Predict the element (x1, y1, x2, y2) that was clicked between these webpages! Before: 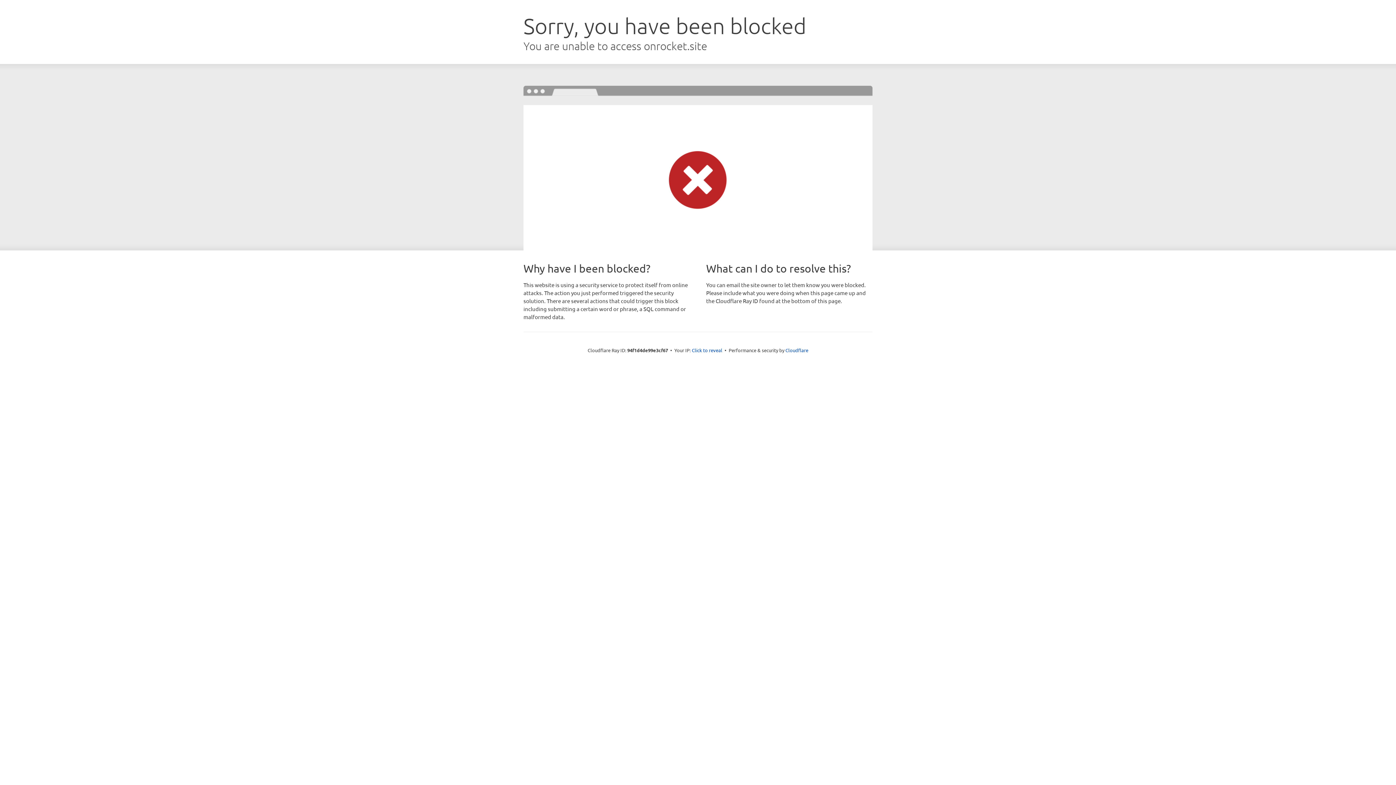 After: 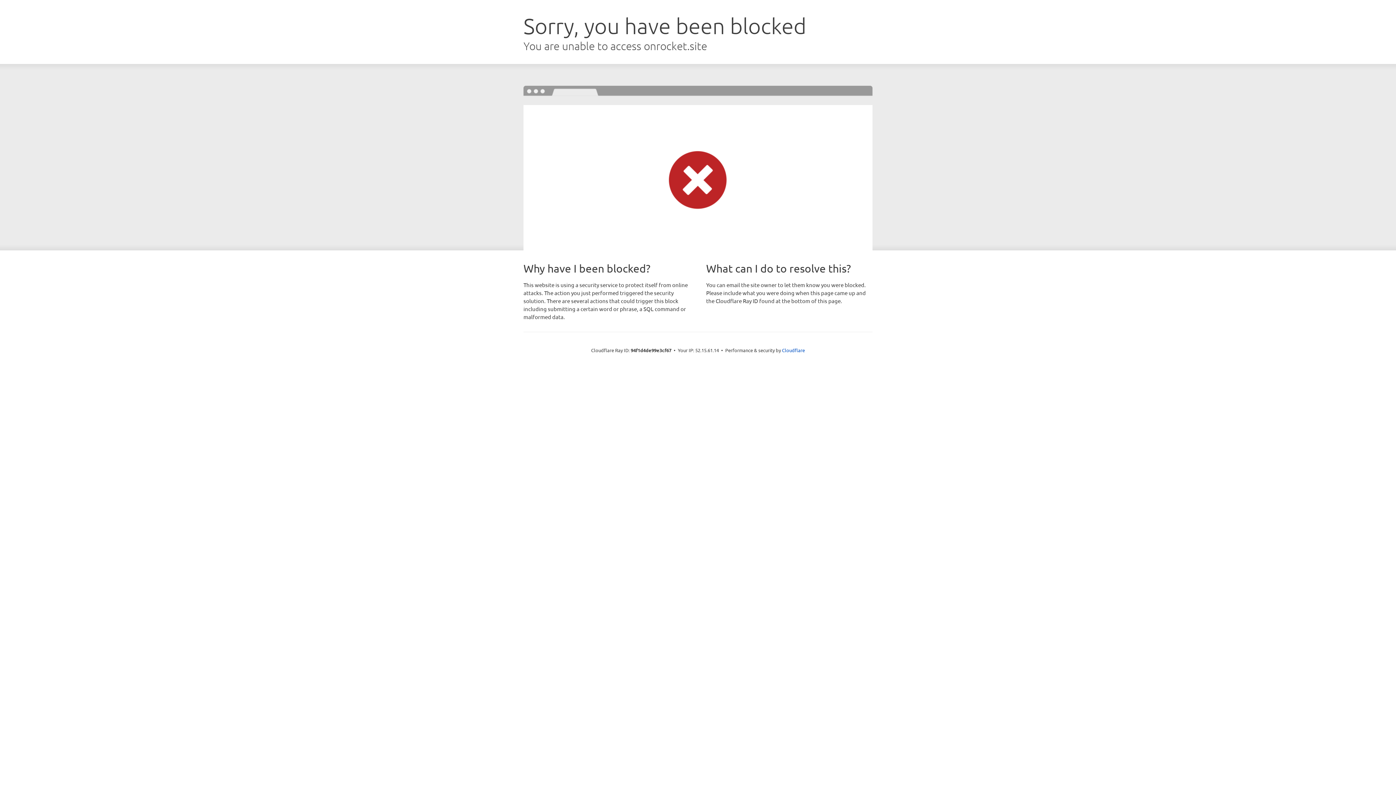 Action: label: Click to reveal bbox: (692, 346, 722, 353)